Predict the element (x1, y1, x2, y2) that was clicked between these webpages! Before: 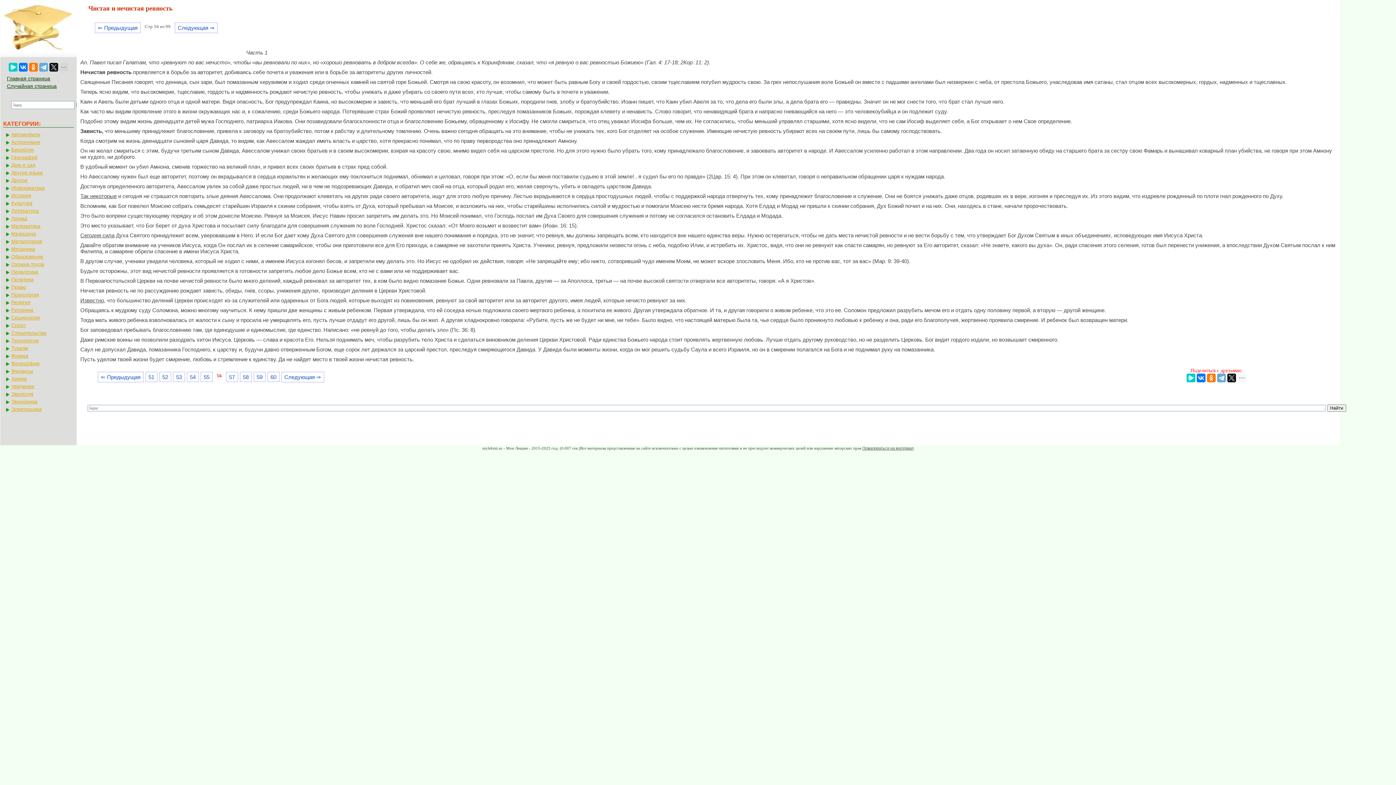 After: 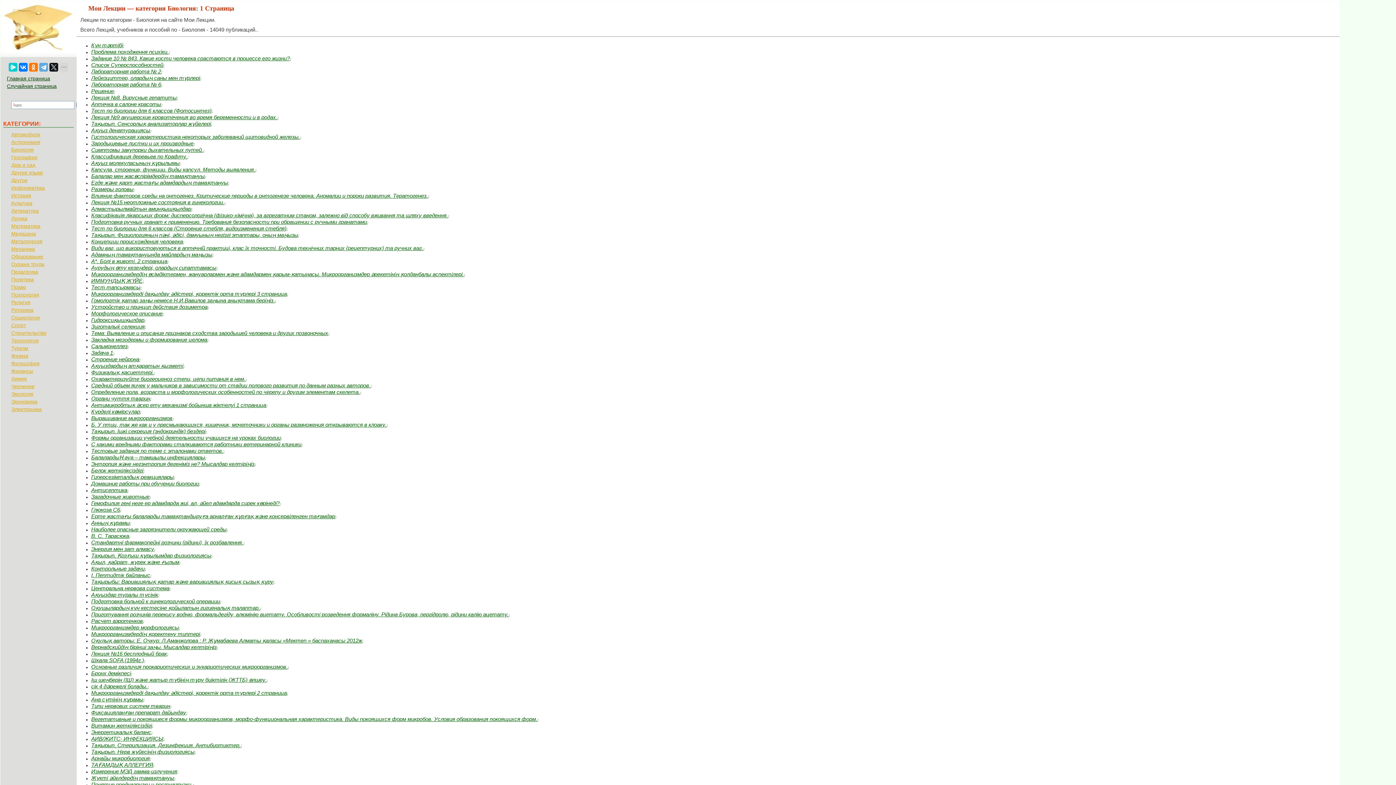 Action: bbox: (5, 146, 73, 153) label: Биология